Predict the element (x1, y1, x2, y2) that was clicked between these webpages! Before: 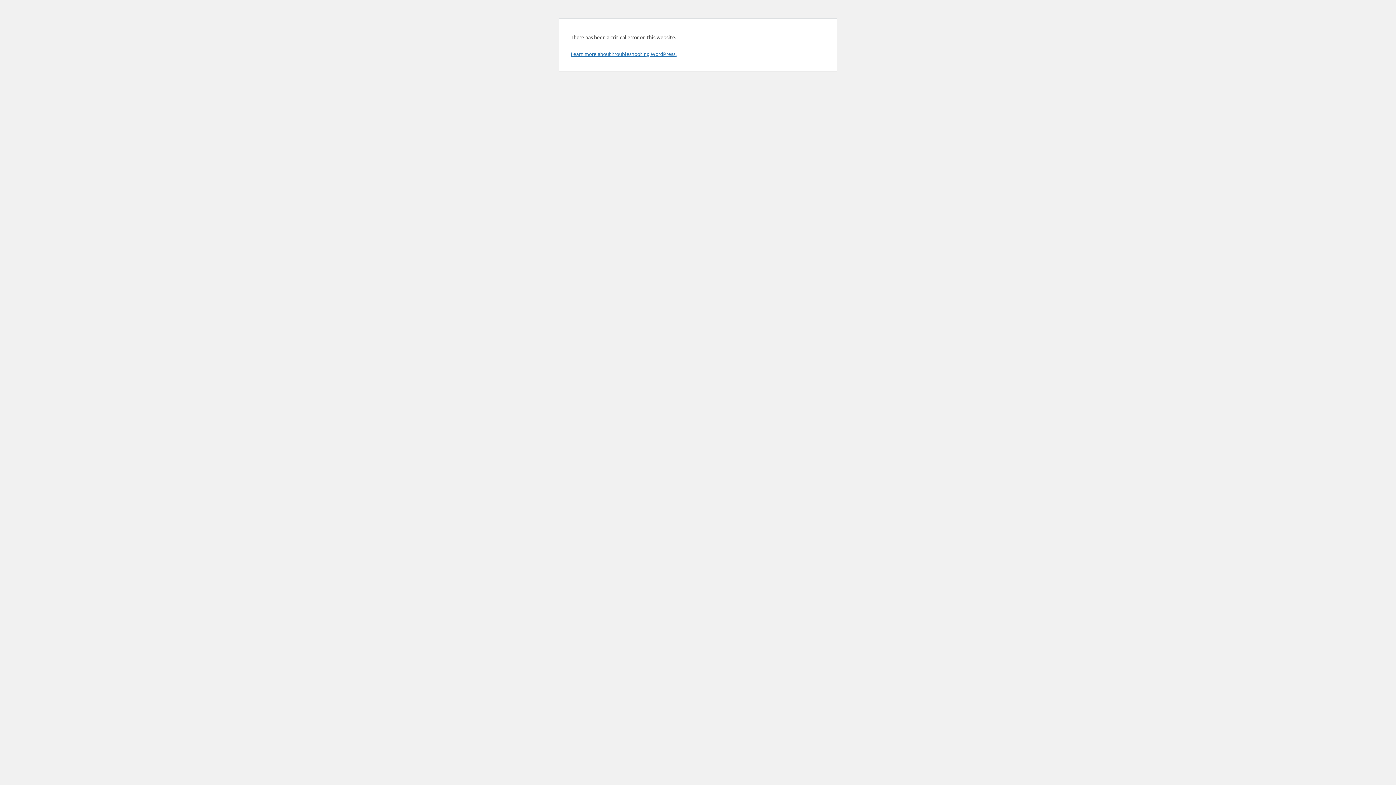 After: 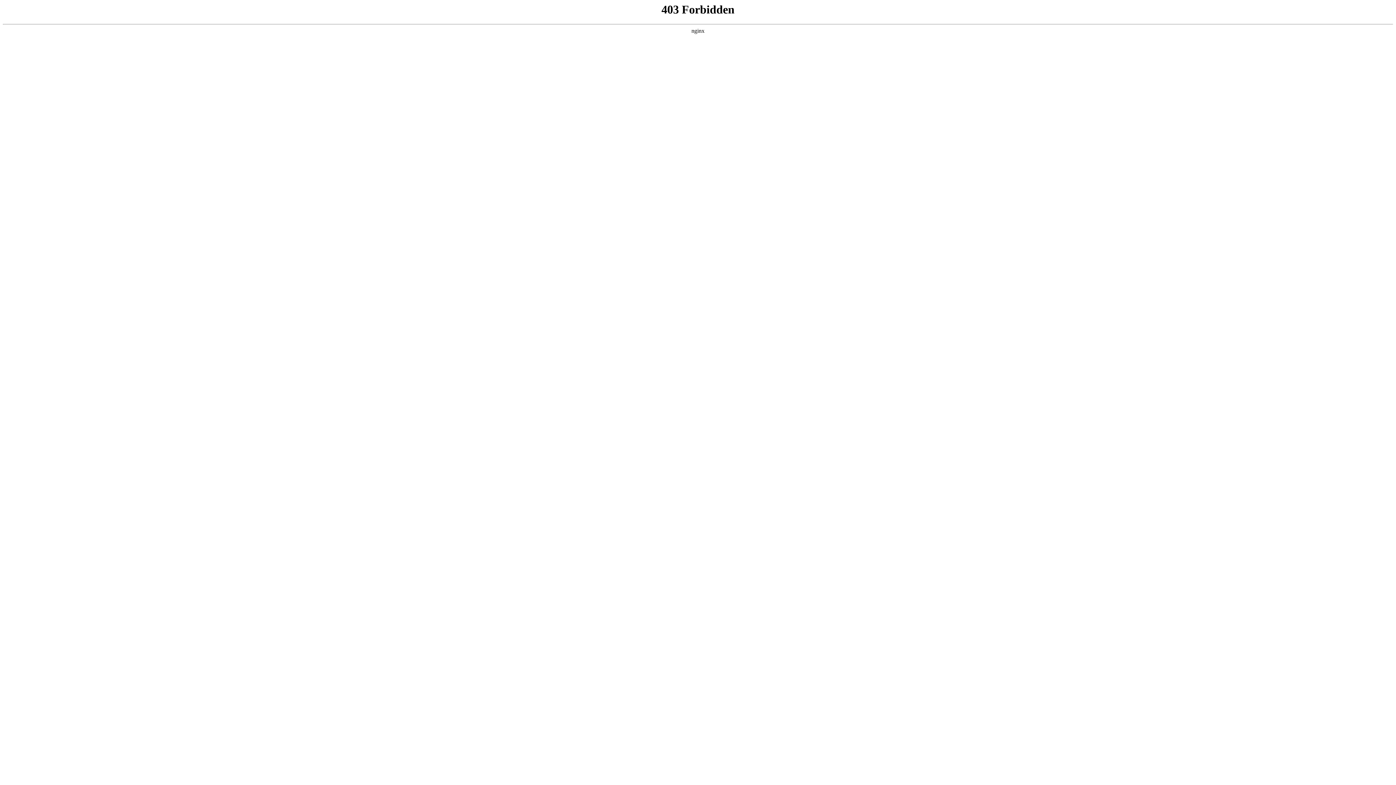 Action: bbox: (570, 50, 676, 57) label: Learn more about troubleshooting WordPress.